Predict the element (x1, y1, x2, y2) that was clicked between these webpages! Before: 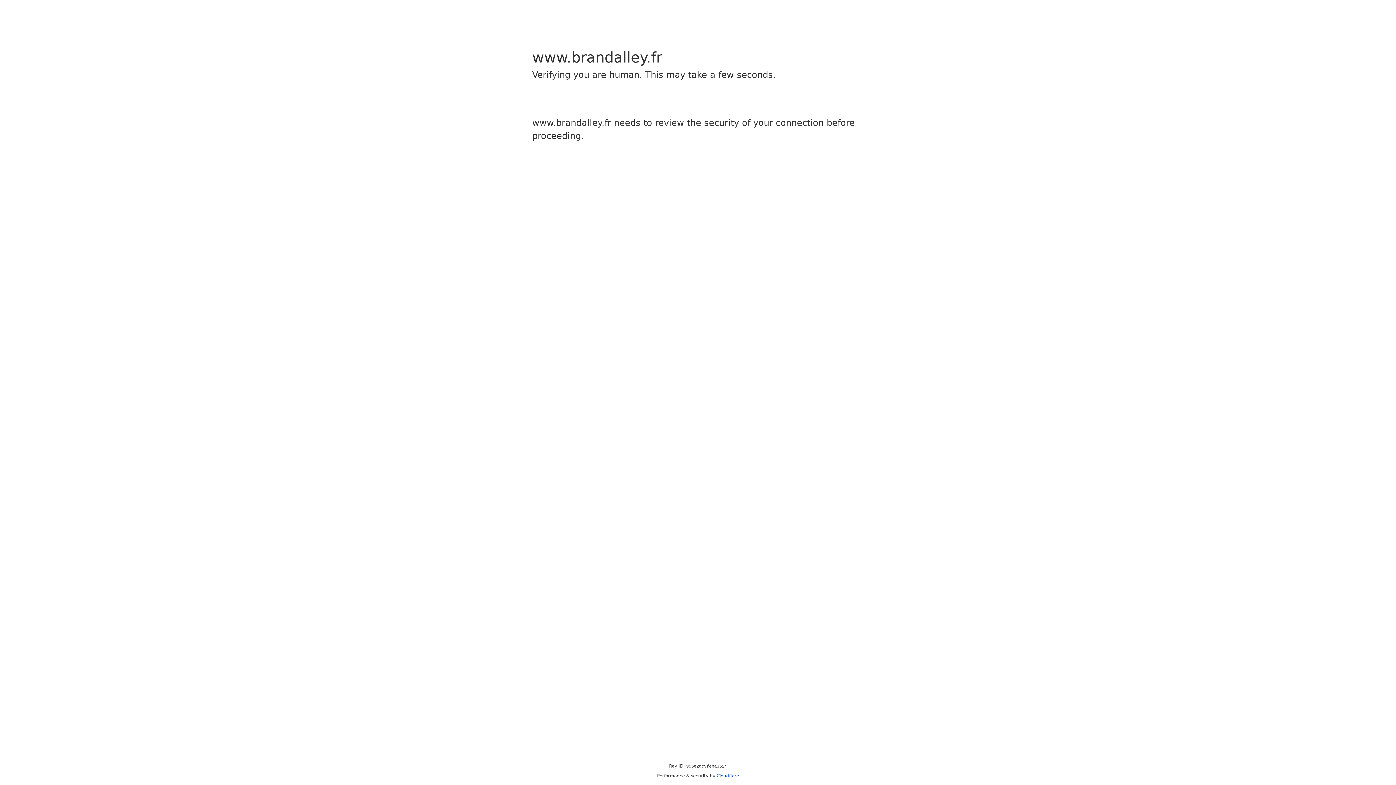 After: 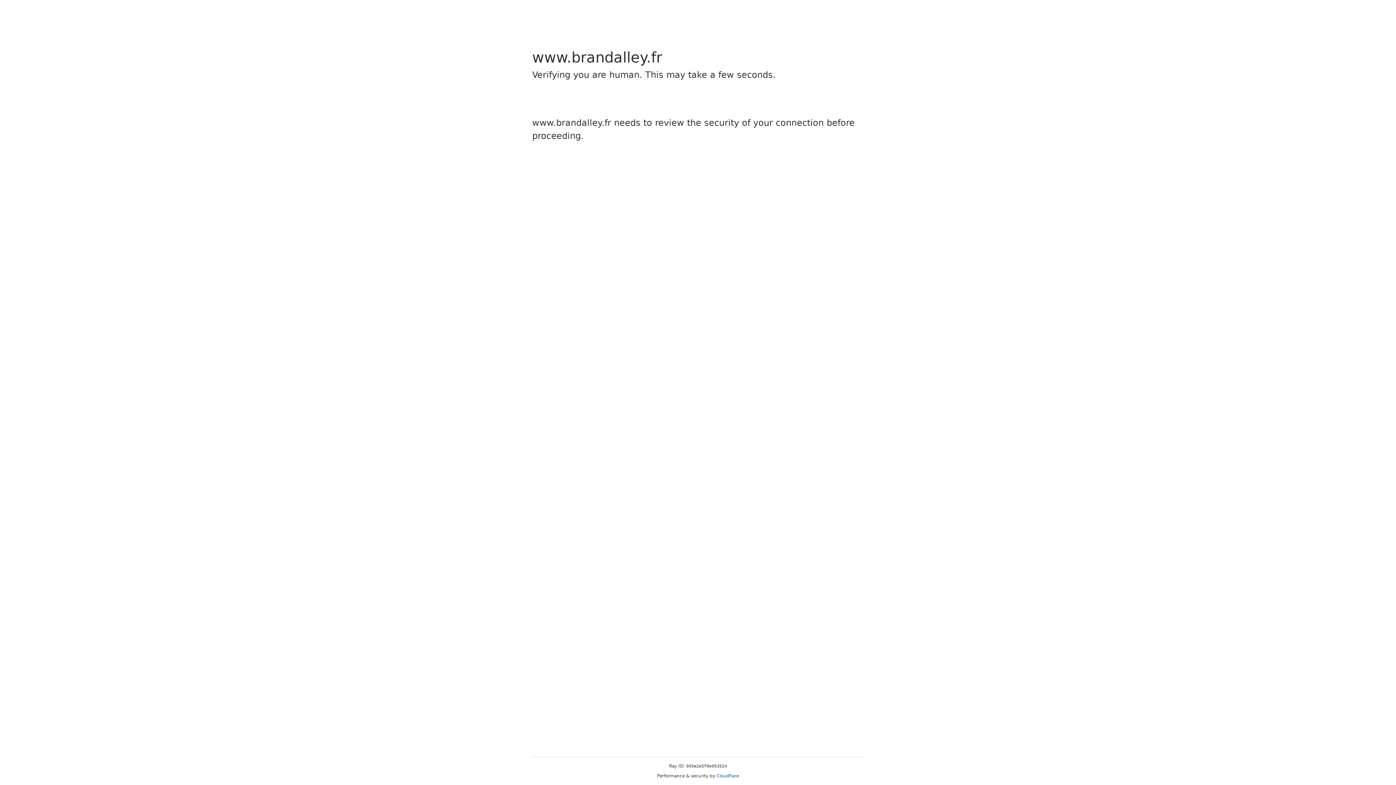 Action: bbox: (716, 773, 739, 778) label: Cloudflare